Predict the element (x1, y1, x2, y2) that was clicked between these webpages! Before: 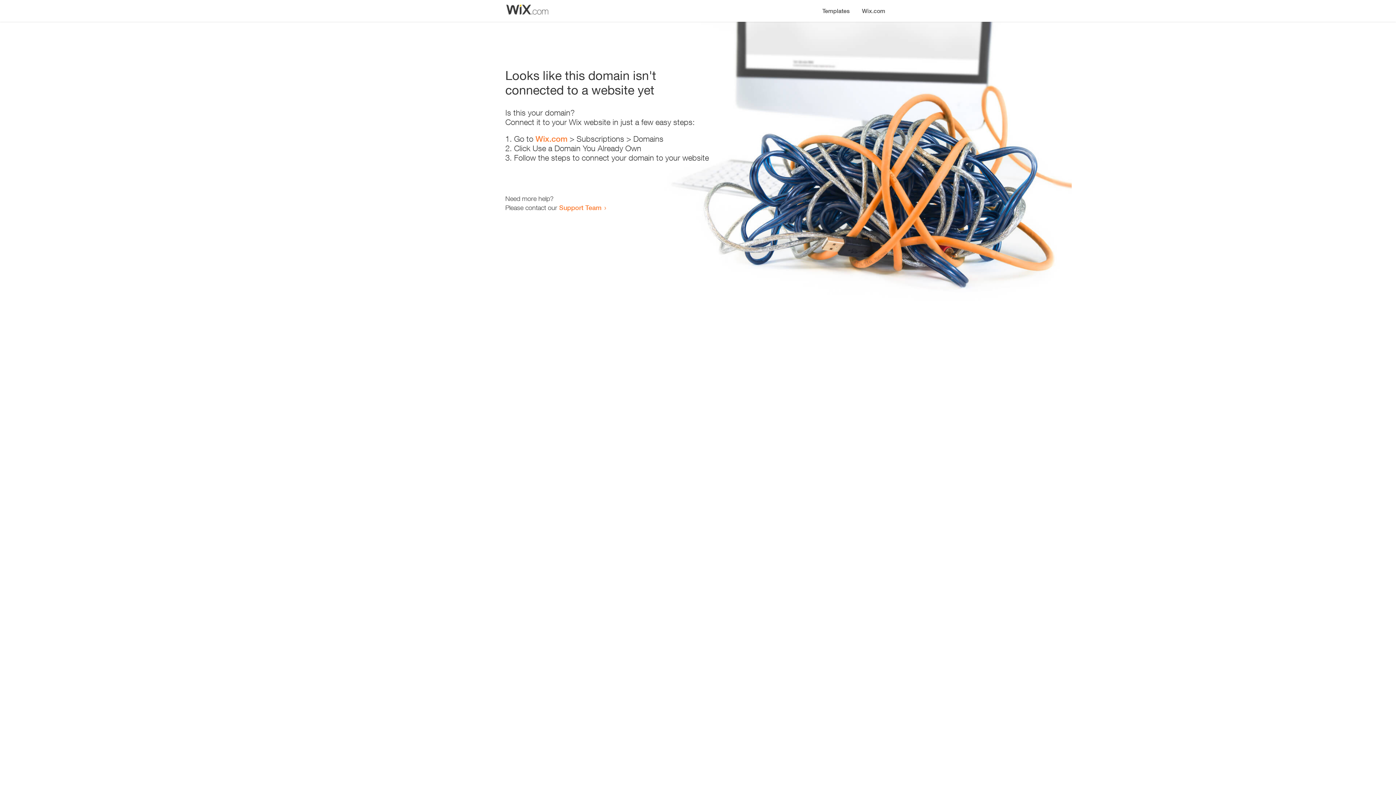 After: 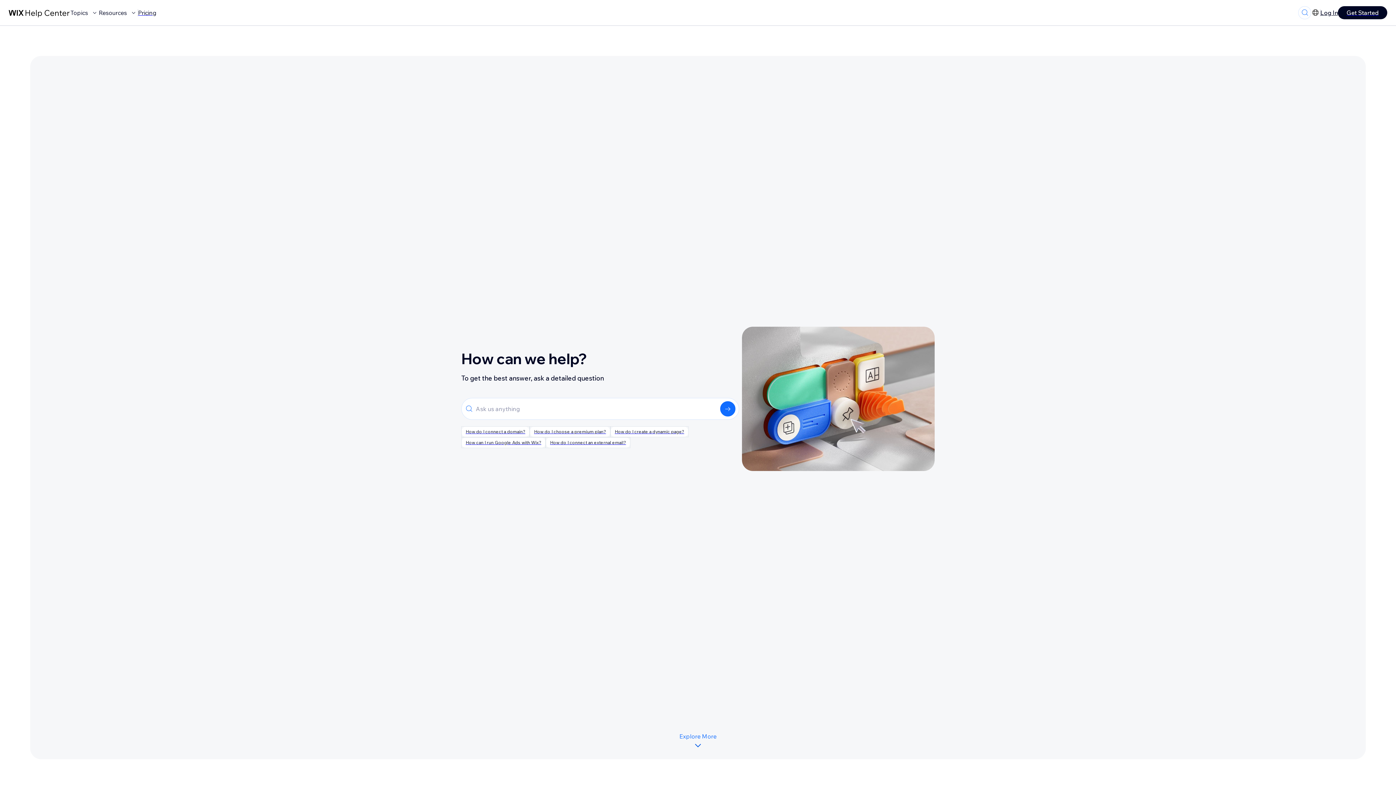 Action: label: Support Team bbox: (559, 203, 601, 211)